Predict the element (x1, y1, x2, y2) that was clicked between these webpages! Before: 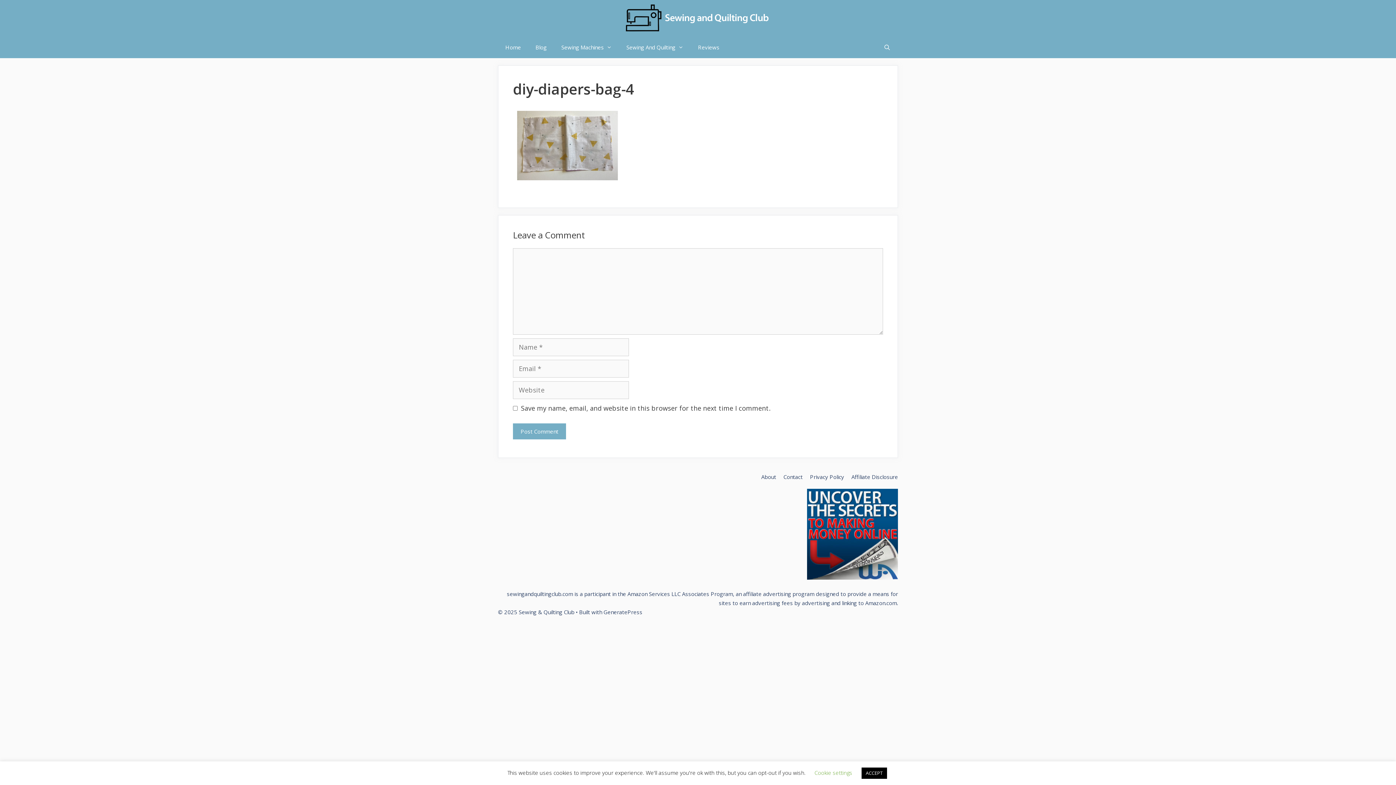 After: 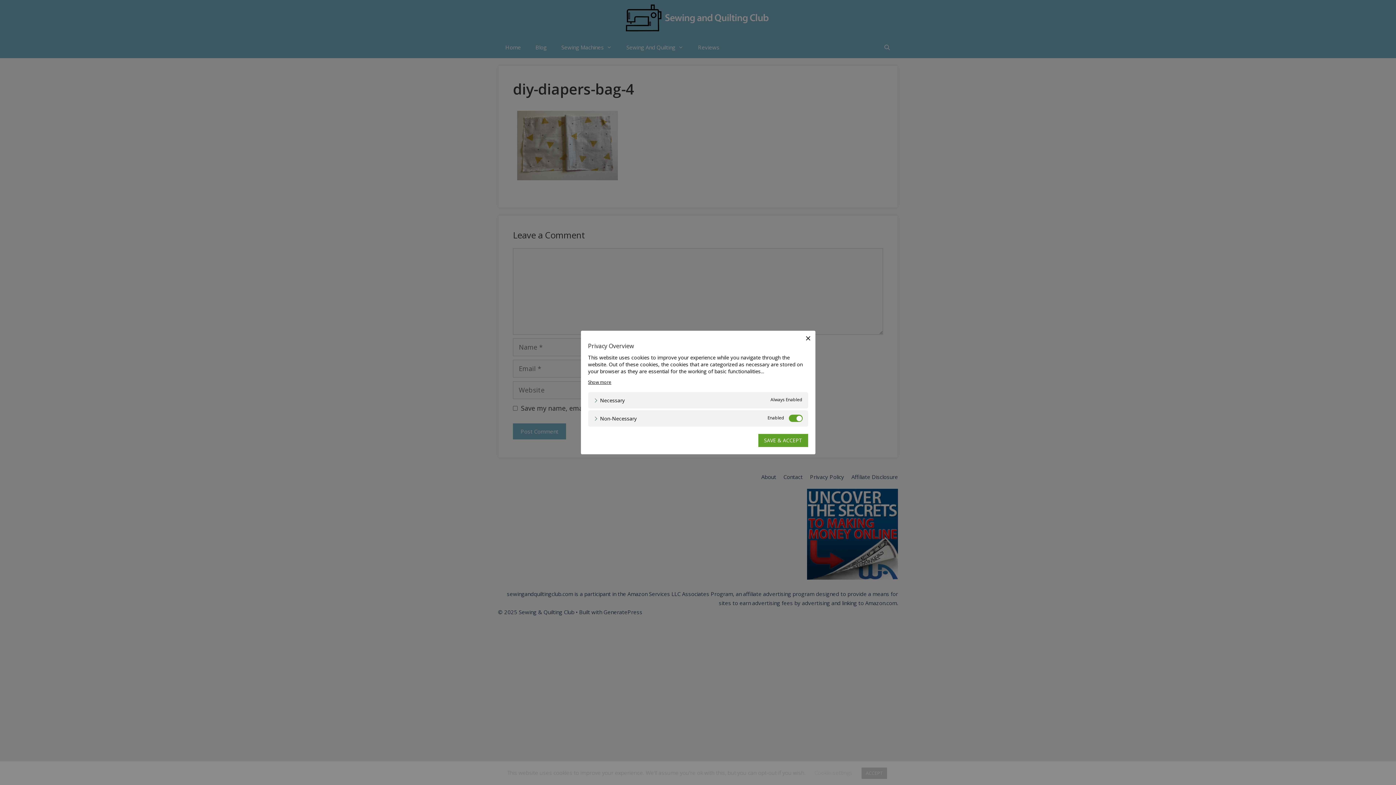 Action: label: Cookie settings bbox: (814, 769, 852, 776)